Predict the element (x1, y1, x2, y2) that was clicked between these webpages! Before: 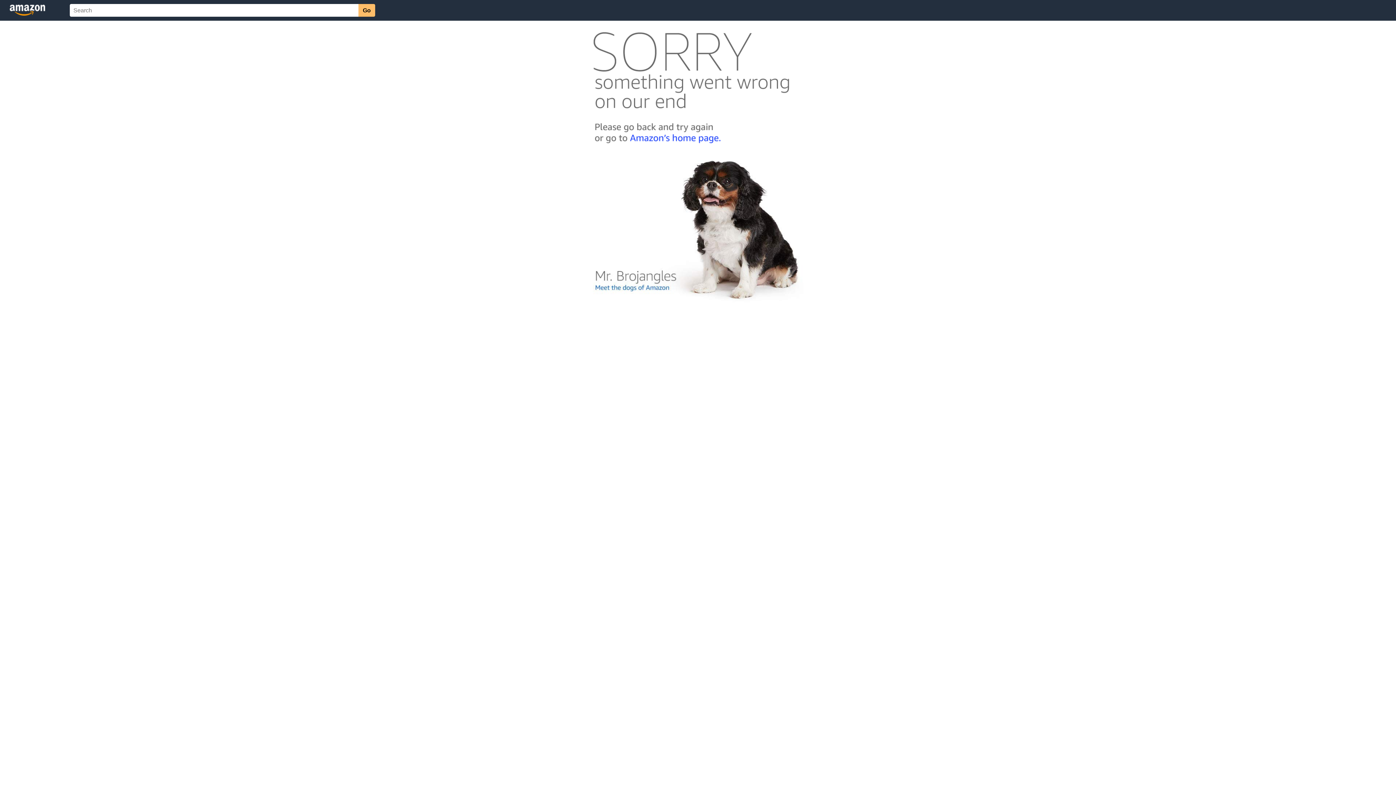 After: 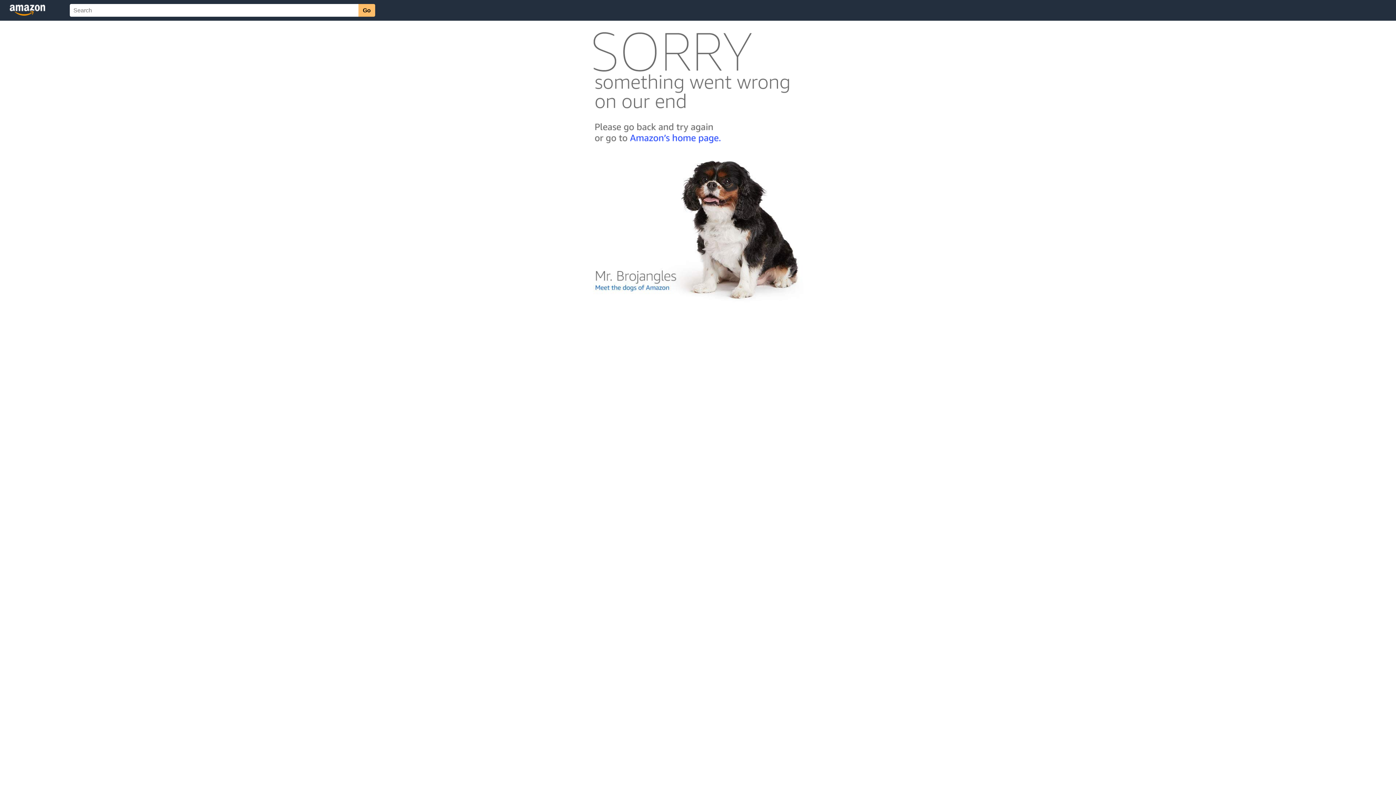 Action: bbox: (592, 300, 803, 306)